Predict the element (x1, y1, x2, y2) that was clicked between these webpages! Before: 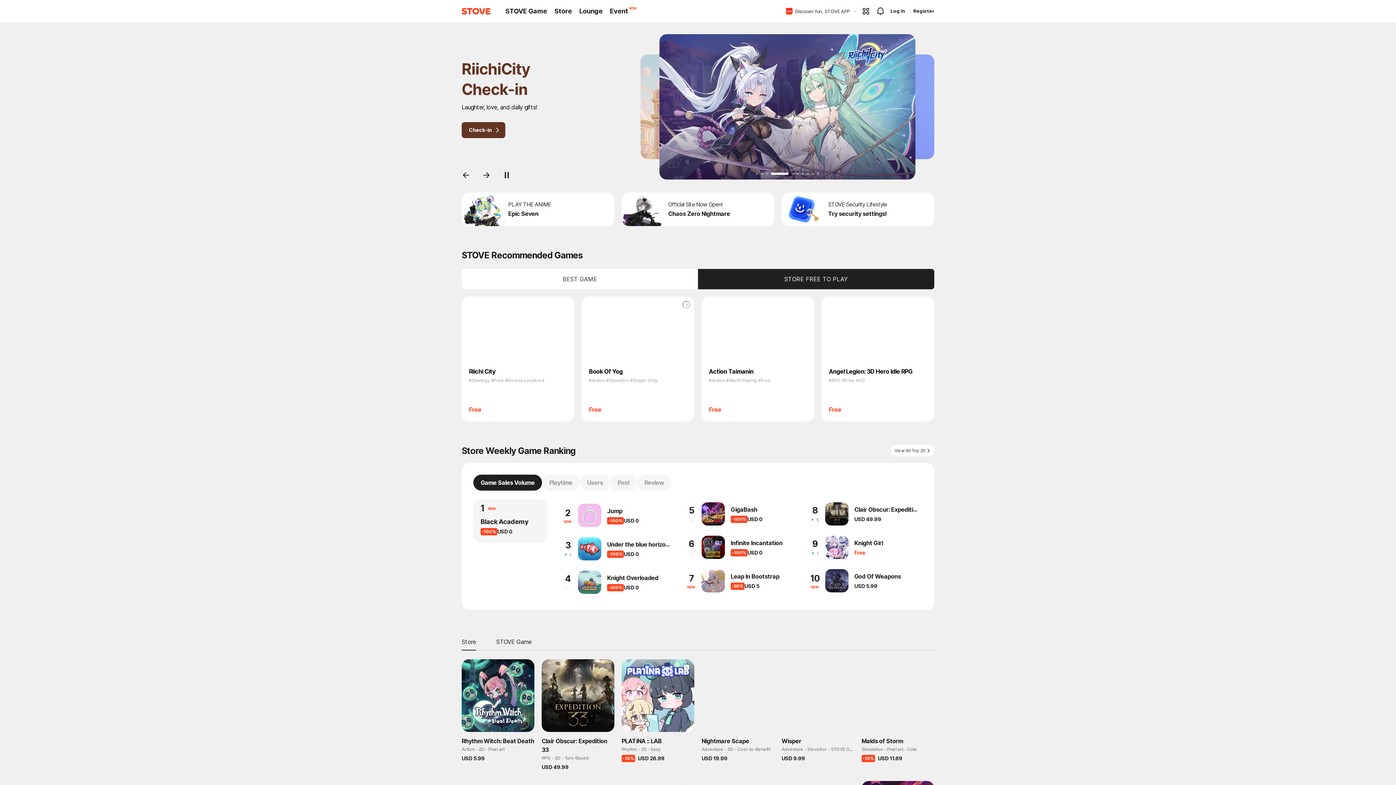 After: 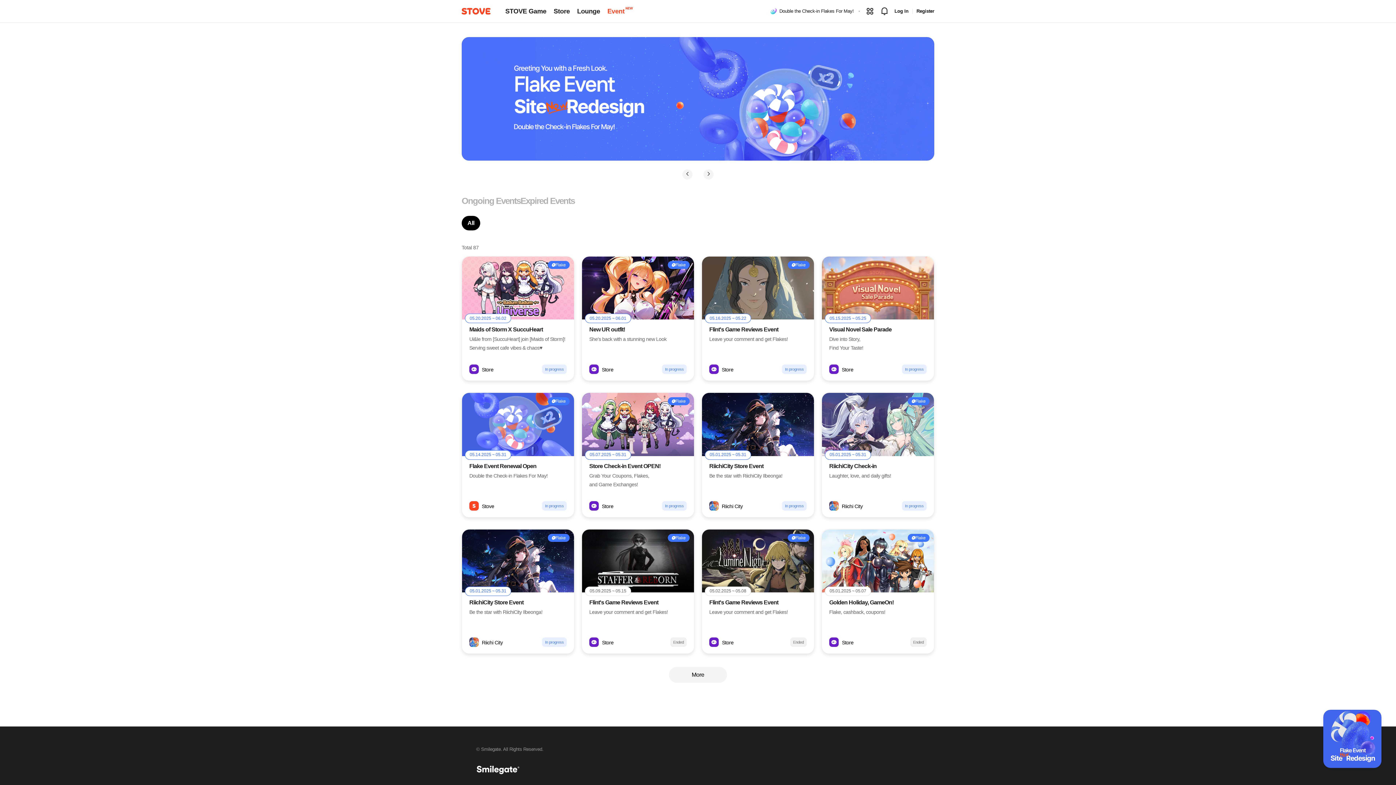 Action: label: Event bbox: (607, 7, 624, 14)